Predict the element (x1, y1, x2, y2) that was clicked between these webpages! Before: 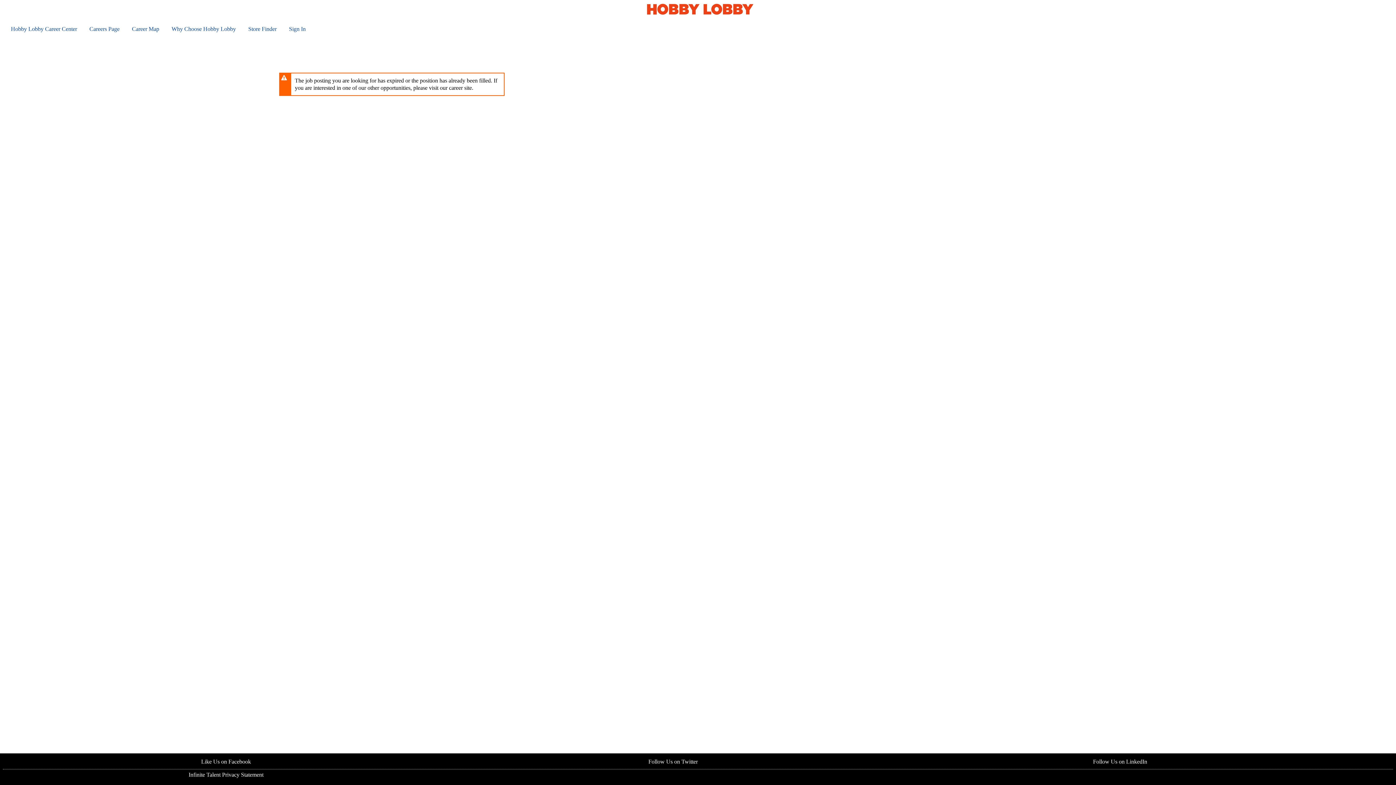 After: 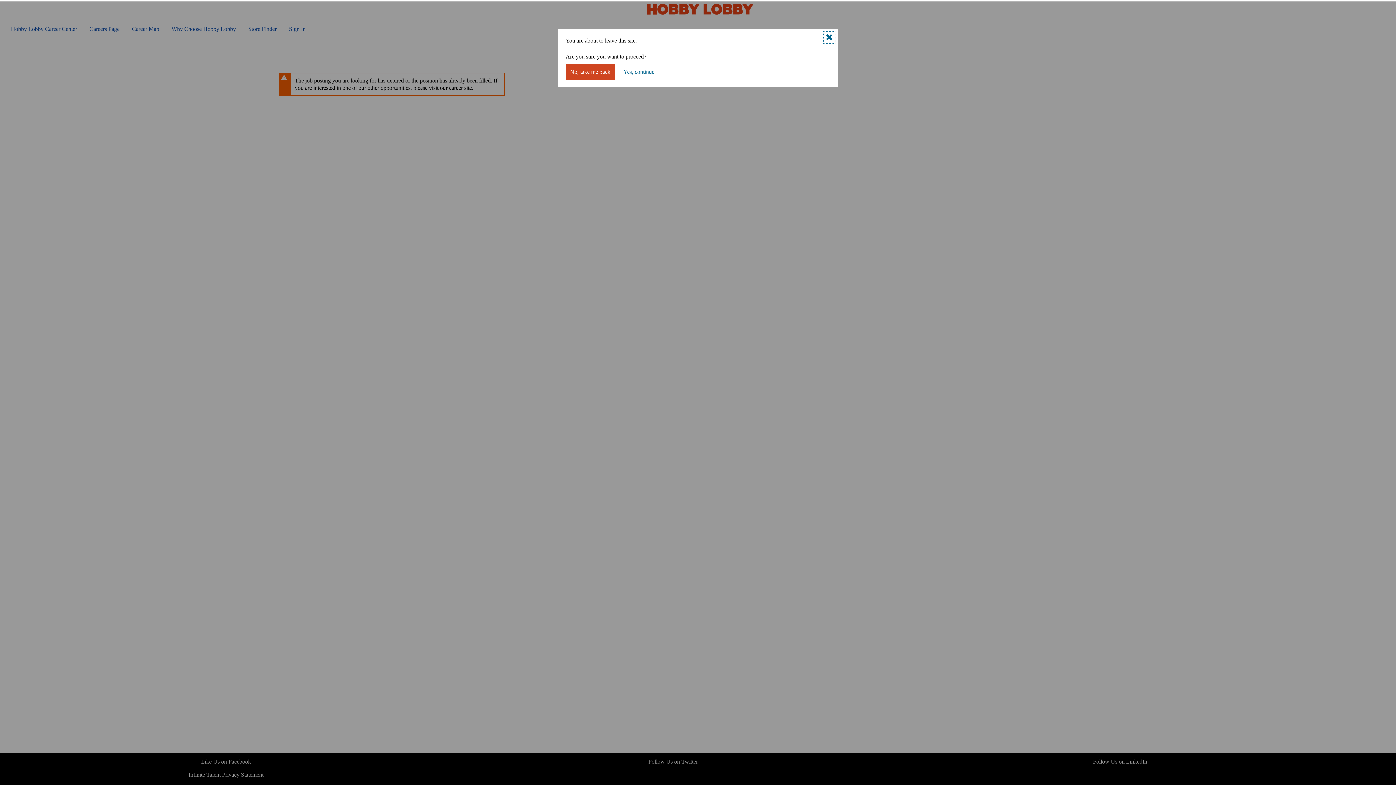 Action: bbox: (1091, 758, 1147, 765) label:  Follow Us on LinkedIn